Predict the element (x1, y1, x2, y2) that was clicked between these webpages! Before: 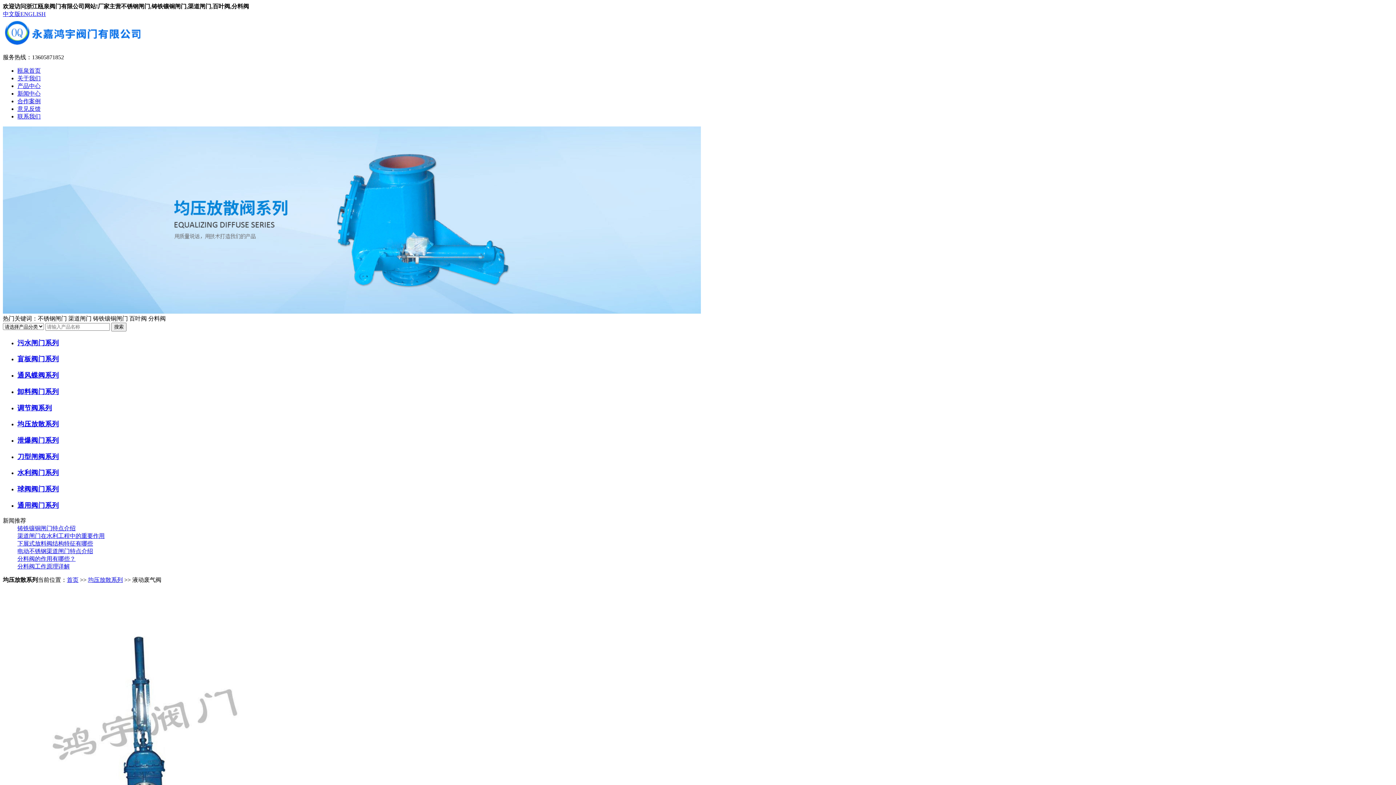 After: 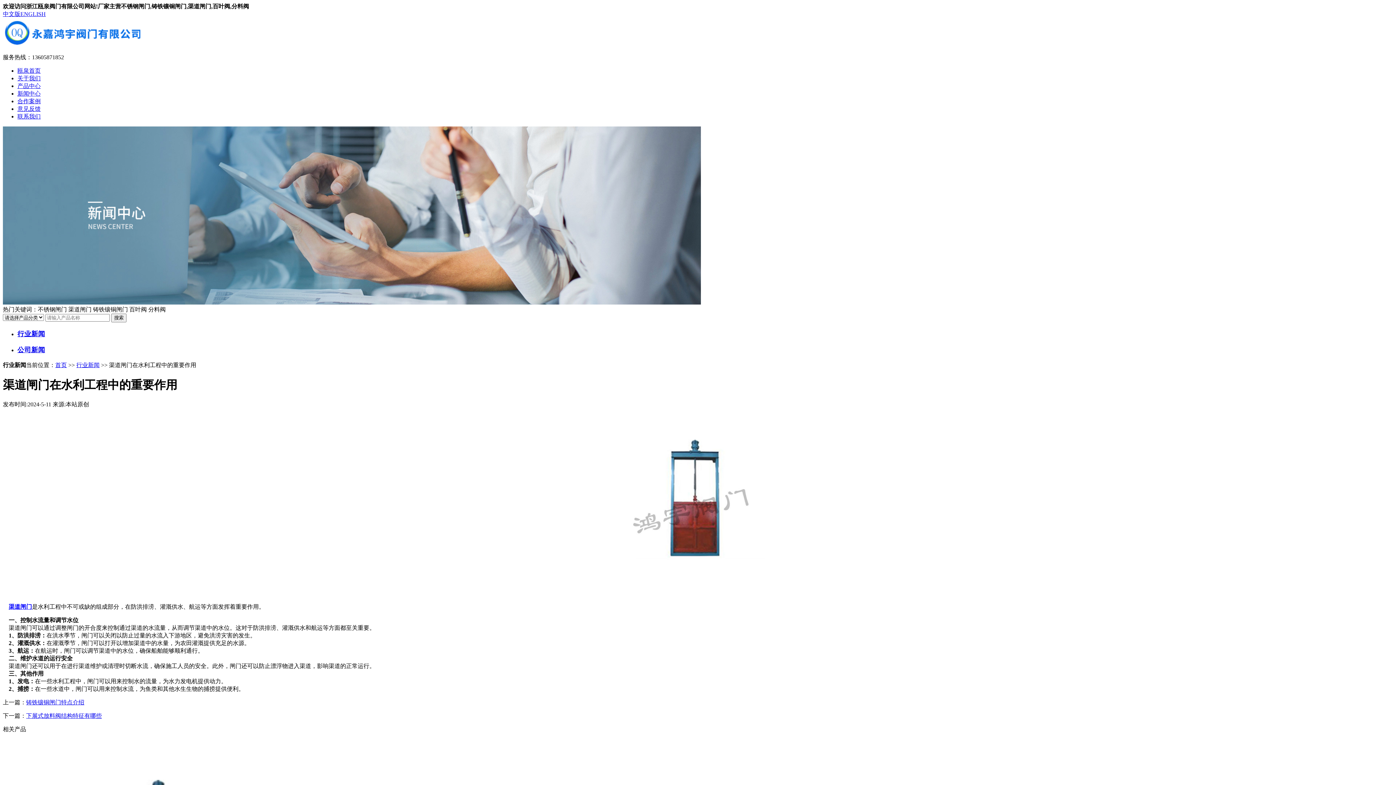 Action: label: 渠道闸门在水利工程中的重要作用 bbox: (17, 532, 104, 539)